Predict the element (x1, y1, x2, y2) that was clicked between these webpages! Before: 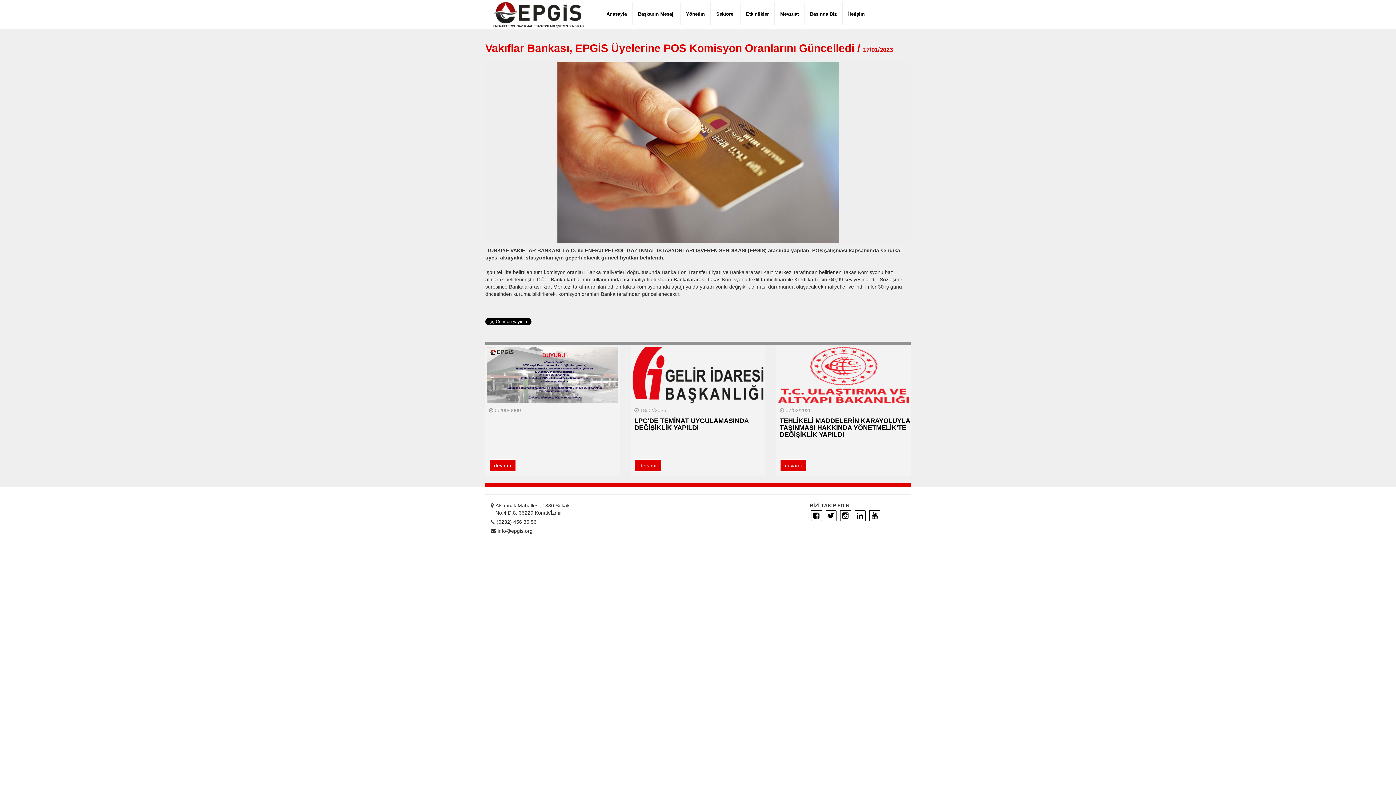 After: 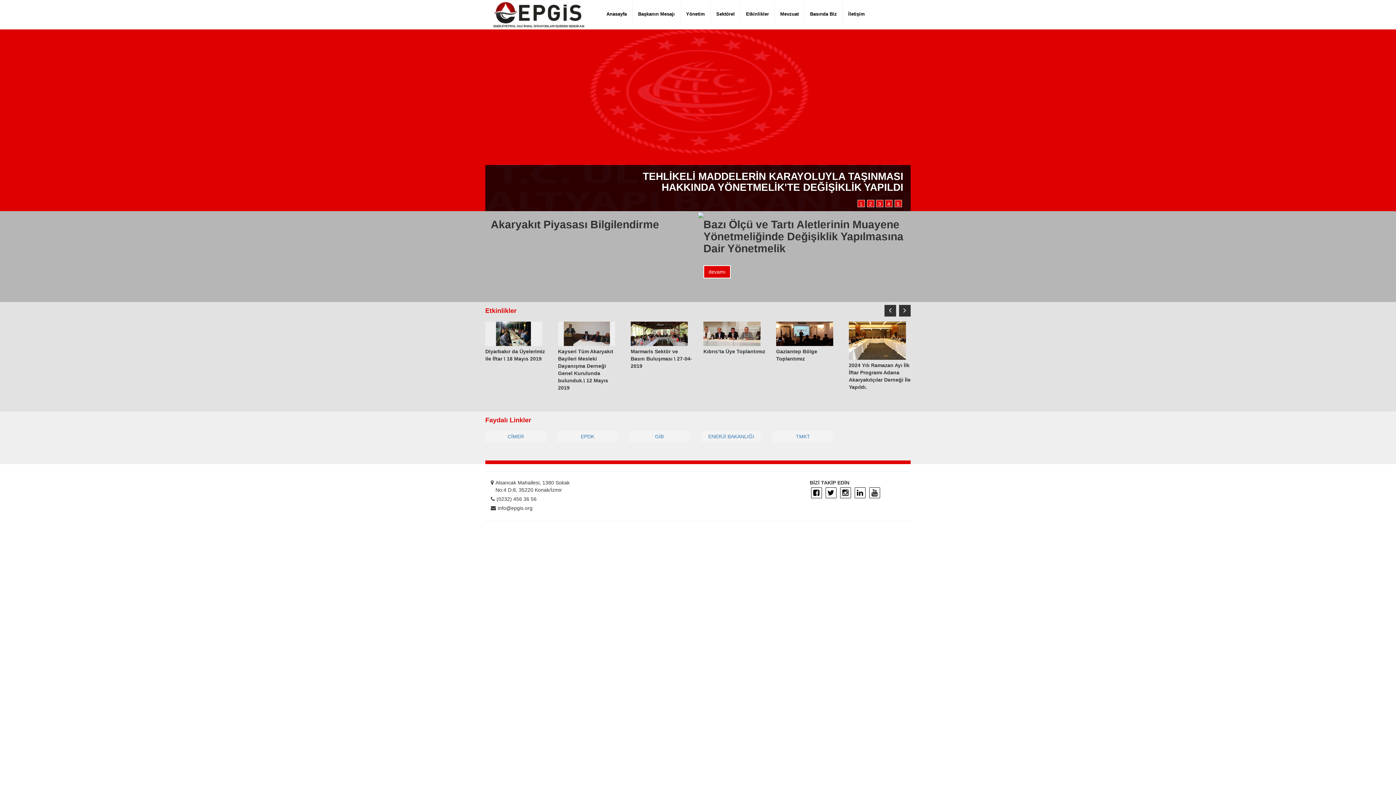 Action: bbox: (490, 1, 585, 28) label: ENERJİ PETROL GAZ İKMAL İSTASYONLARI İŞVEREN SENDİKASI